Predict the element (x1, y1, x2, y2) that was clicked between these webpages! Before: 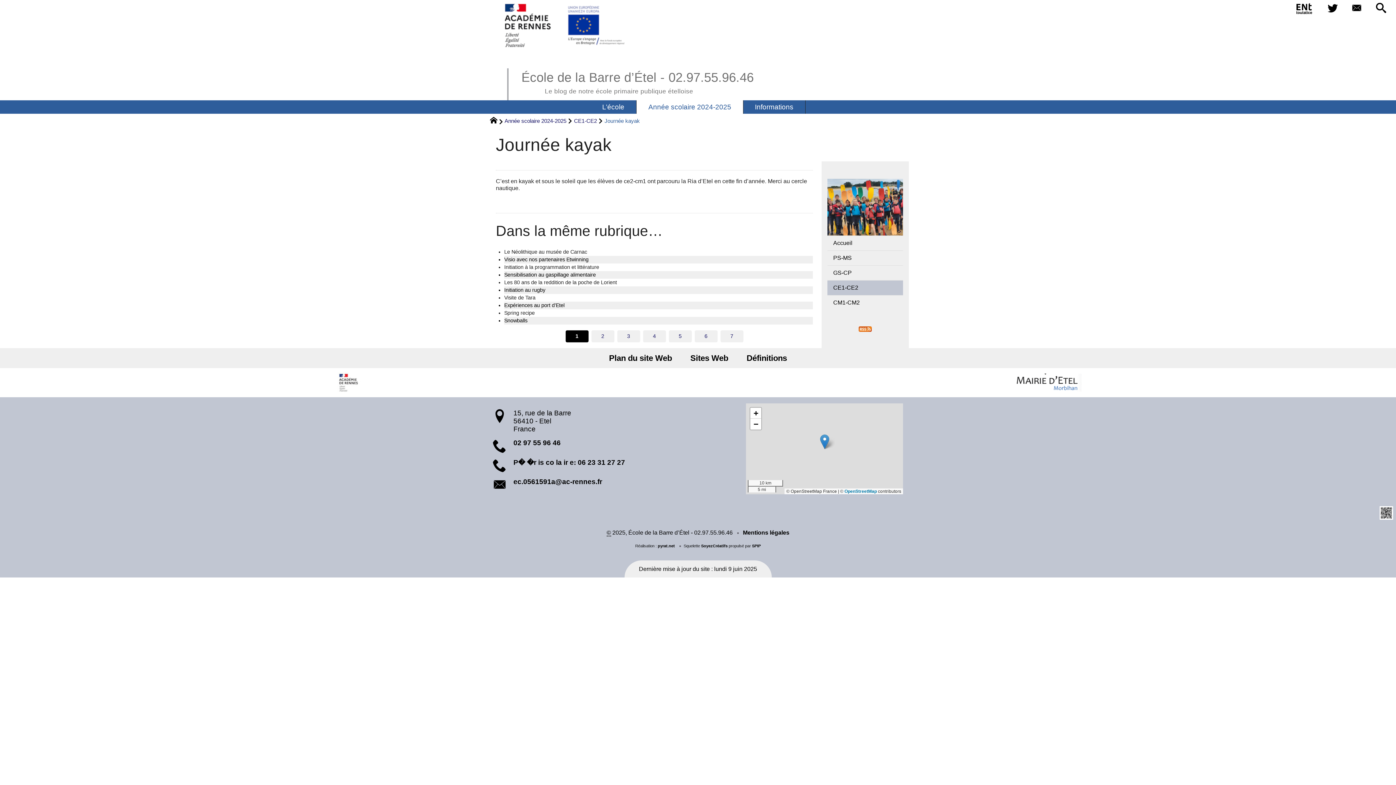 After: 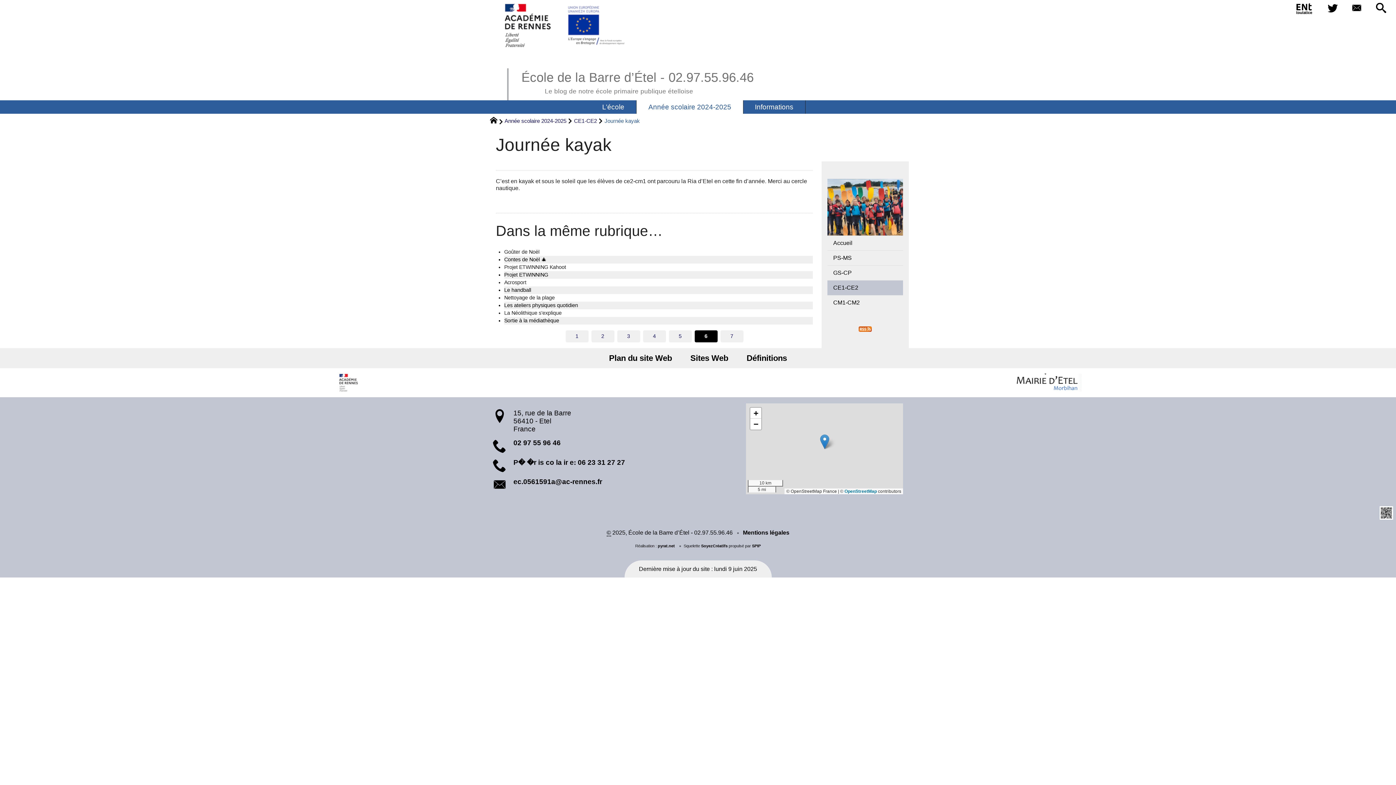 Action: label: Aller à la page 6 bbox: (694, 330, 717, 342)